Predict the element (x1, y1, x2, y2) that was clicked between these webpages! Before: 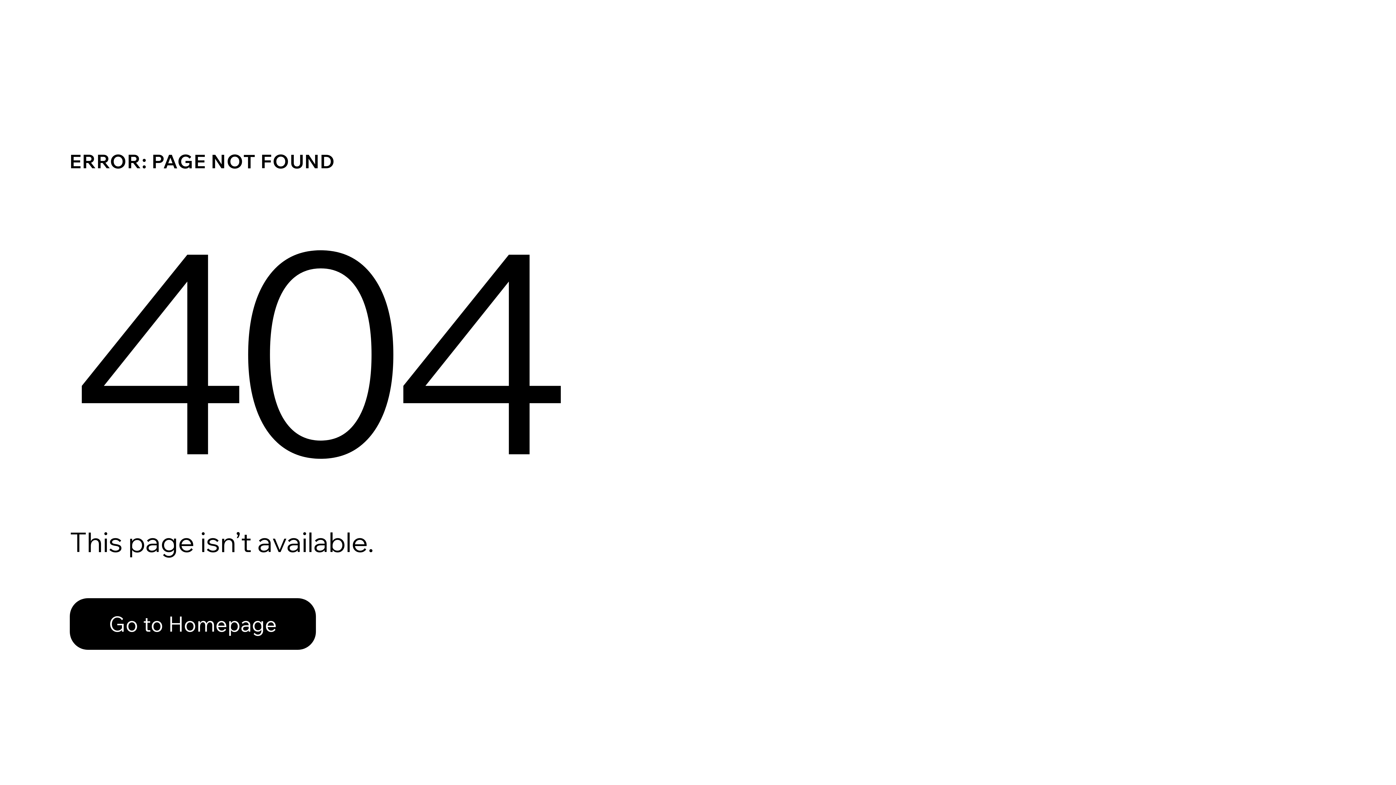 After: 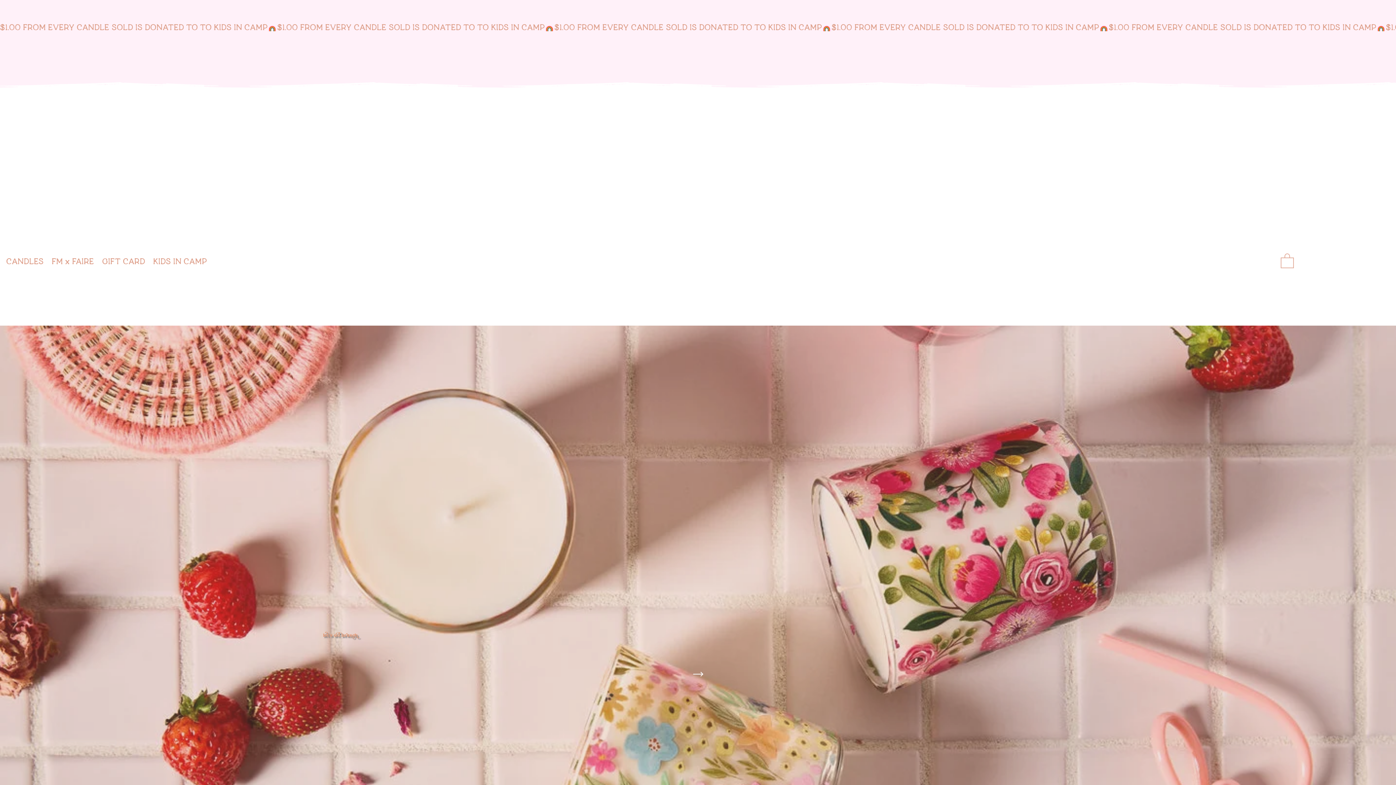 Action: bbox: (69, 598, 316, 650) label: Go to Homepage